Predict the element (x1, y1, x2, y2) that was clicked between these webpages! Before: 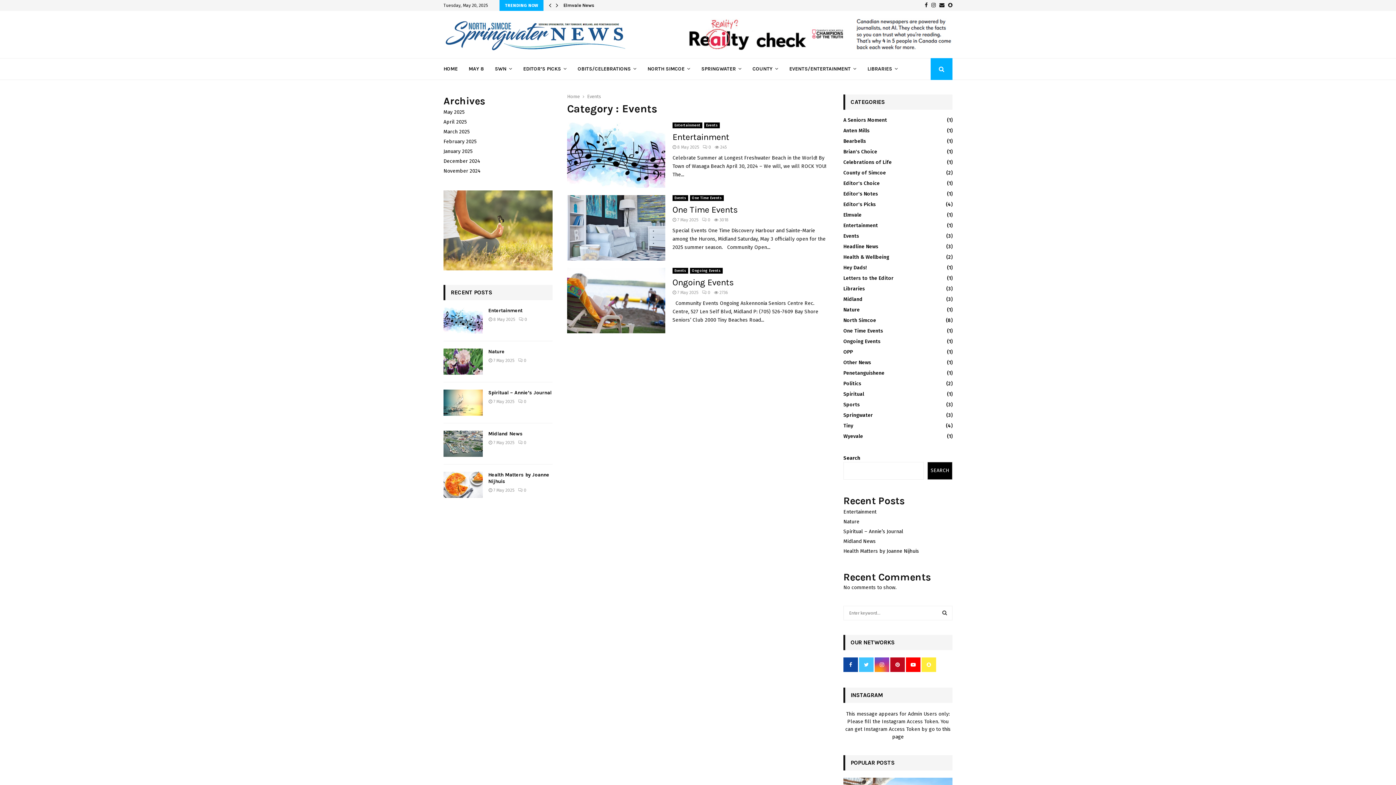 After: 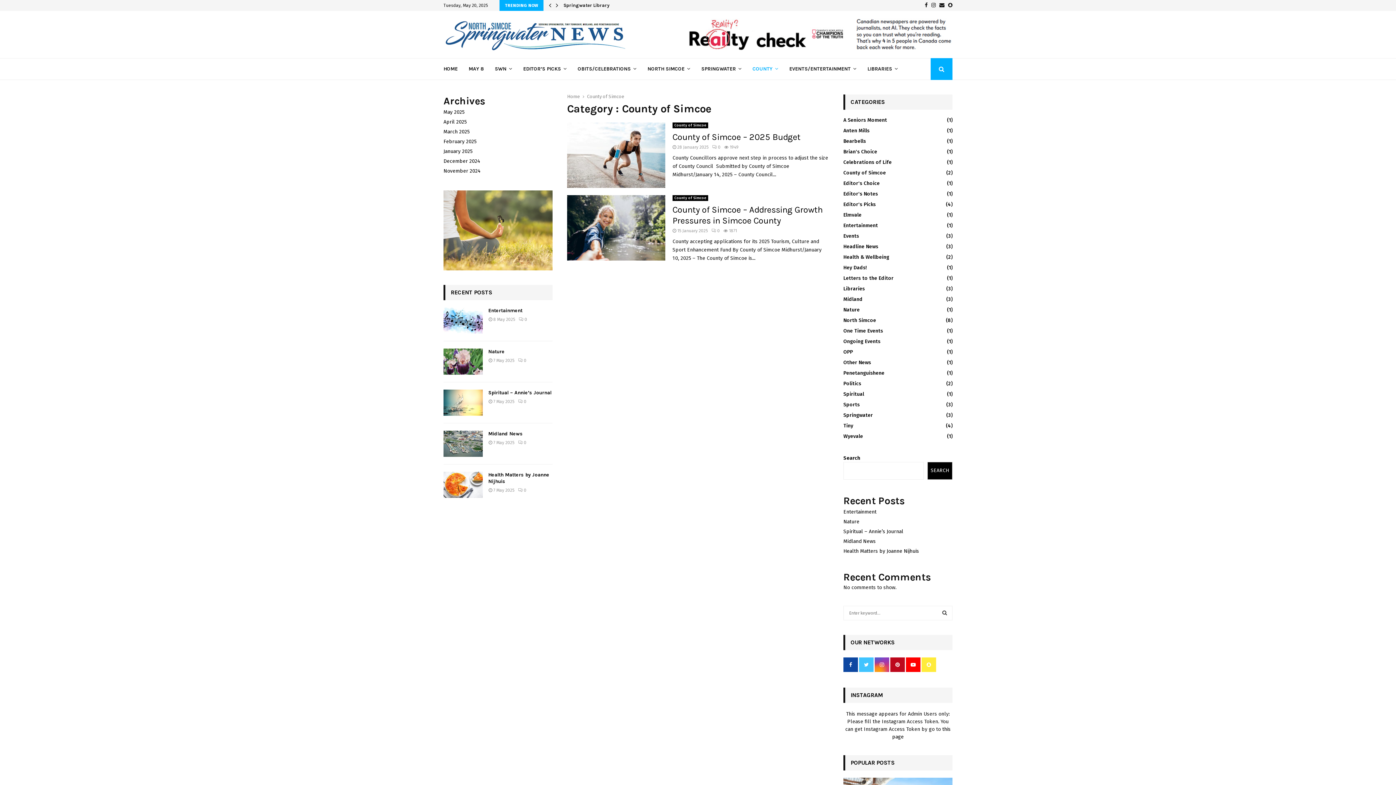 Action: label: County of Simcoe
(2) bbox: (843, 169, 886, 176)